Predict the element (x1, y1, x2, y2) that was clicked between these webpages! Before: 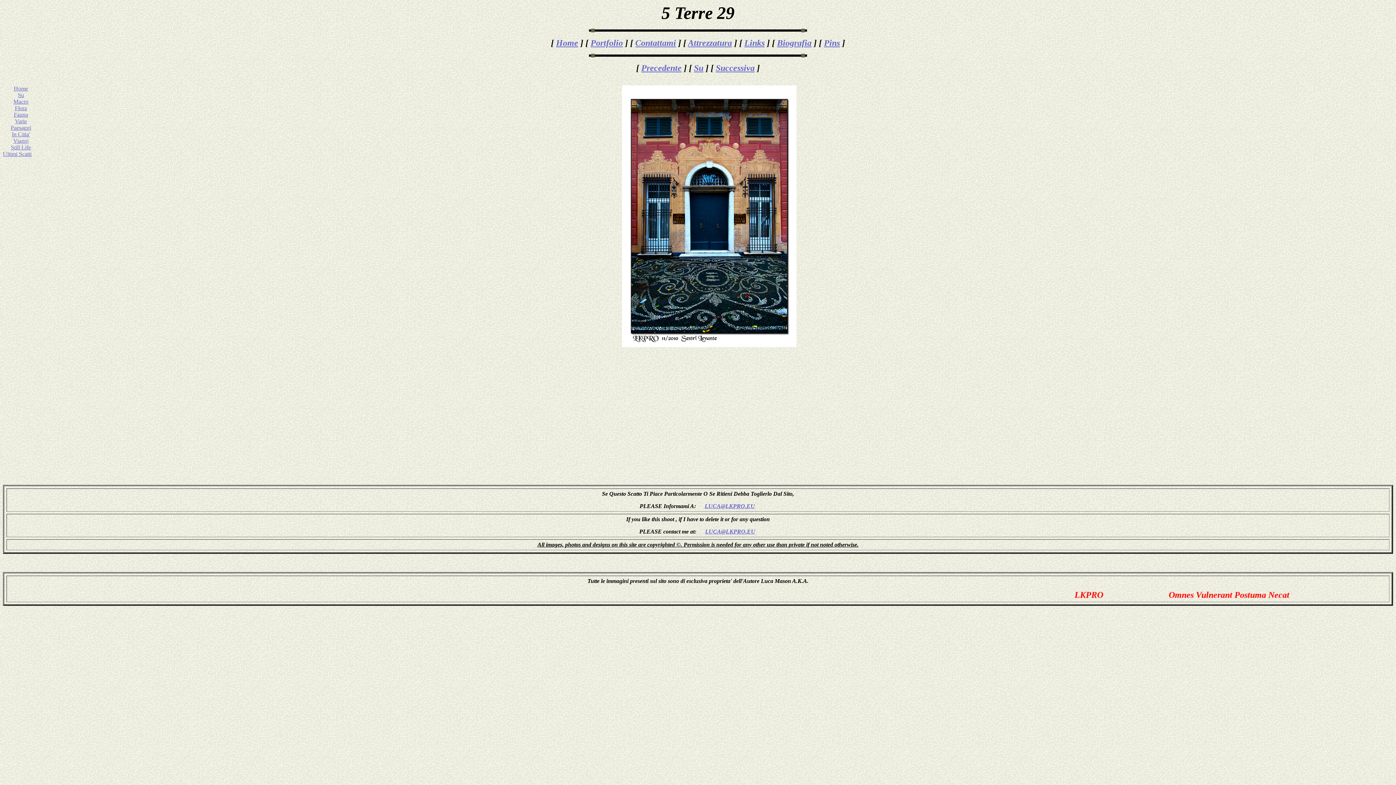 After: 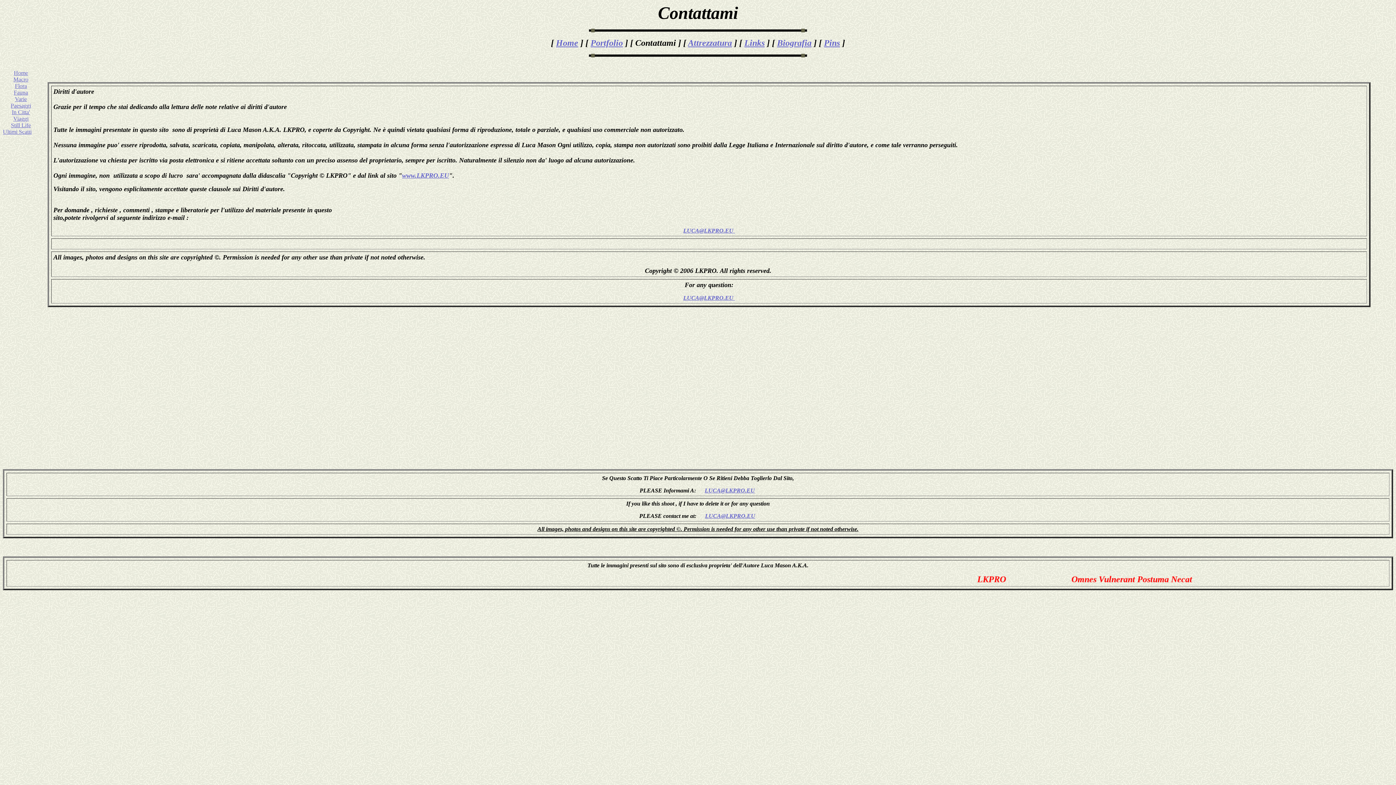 Action: bbox: (635, 38, 676, 47) label: Contattami